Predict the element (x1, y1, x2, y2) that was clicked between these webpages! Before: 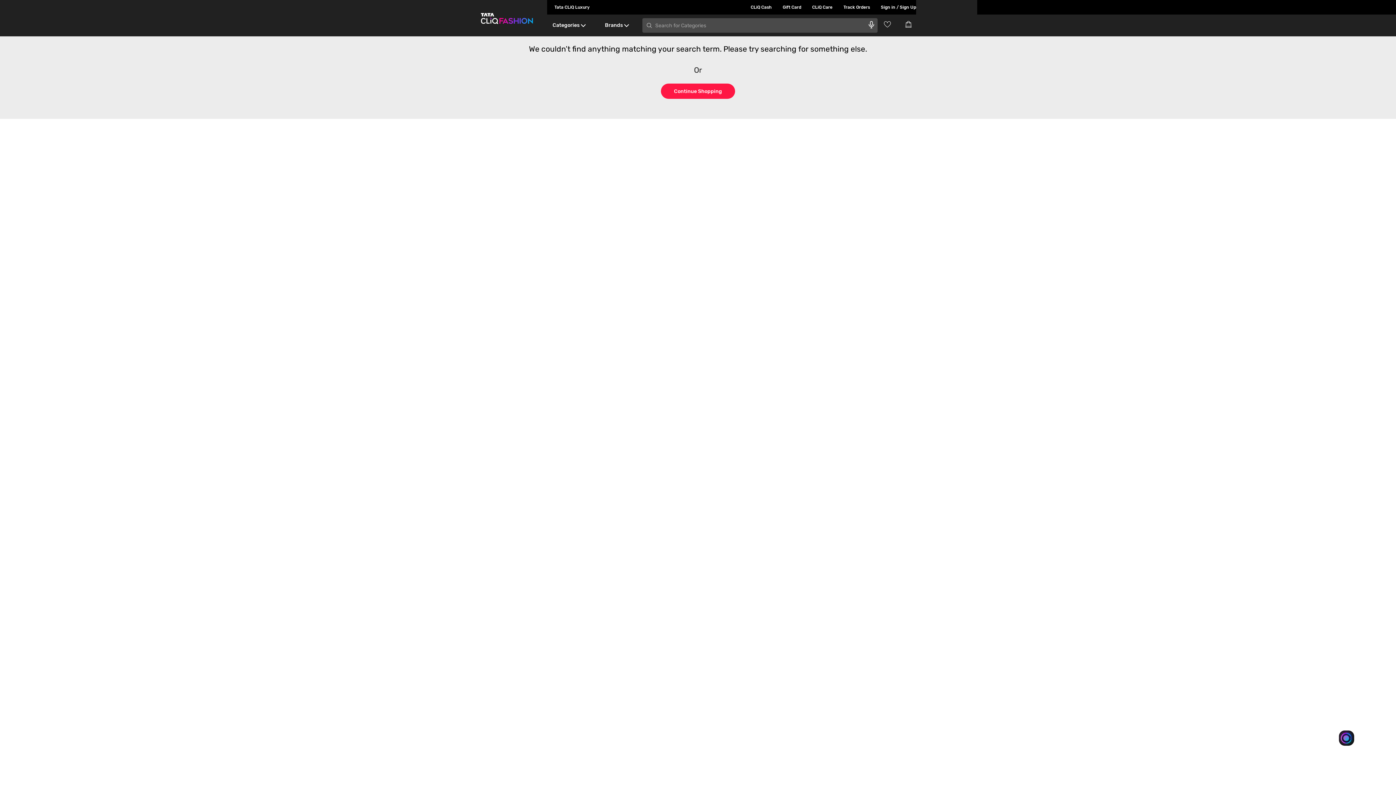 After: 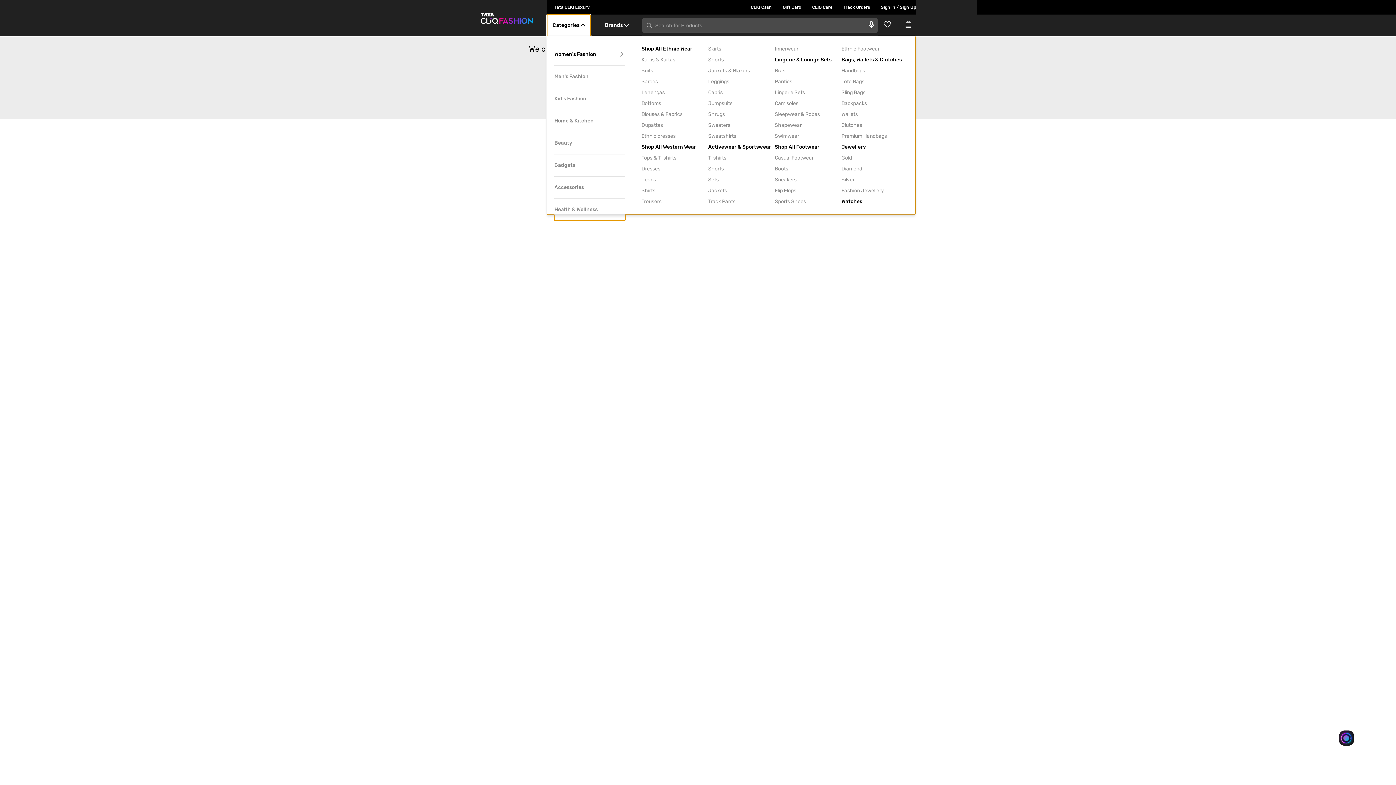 Action: bbox: (547, 14, 590, 36) label: Categories